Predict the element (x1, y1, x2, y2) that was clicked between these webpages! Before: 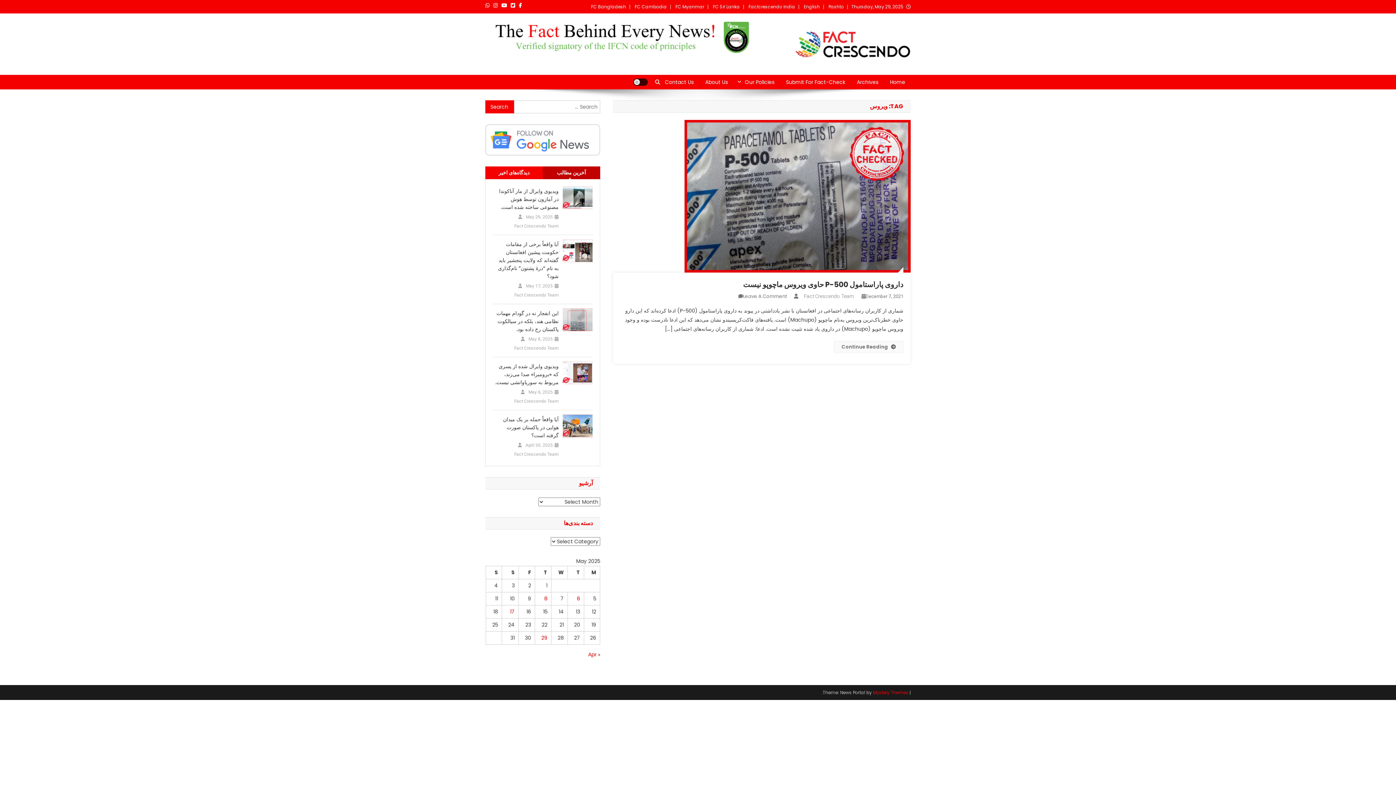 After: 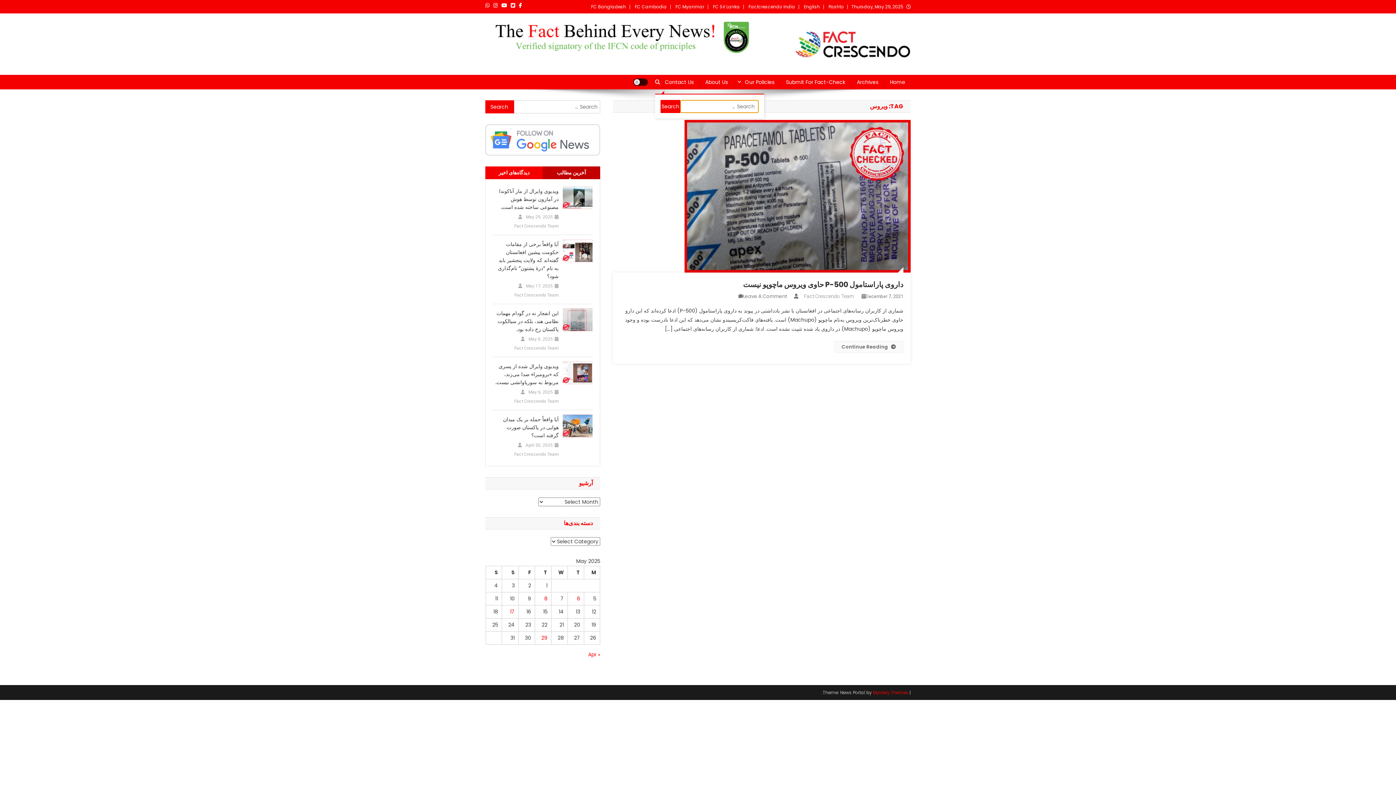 Action: bbox: (655, 78, 660, 85)